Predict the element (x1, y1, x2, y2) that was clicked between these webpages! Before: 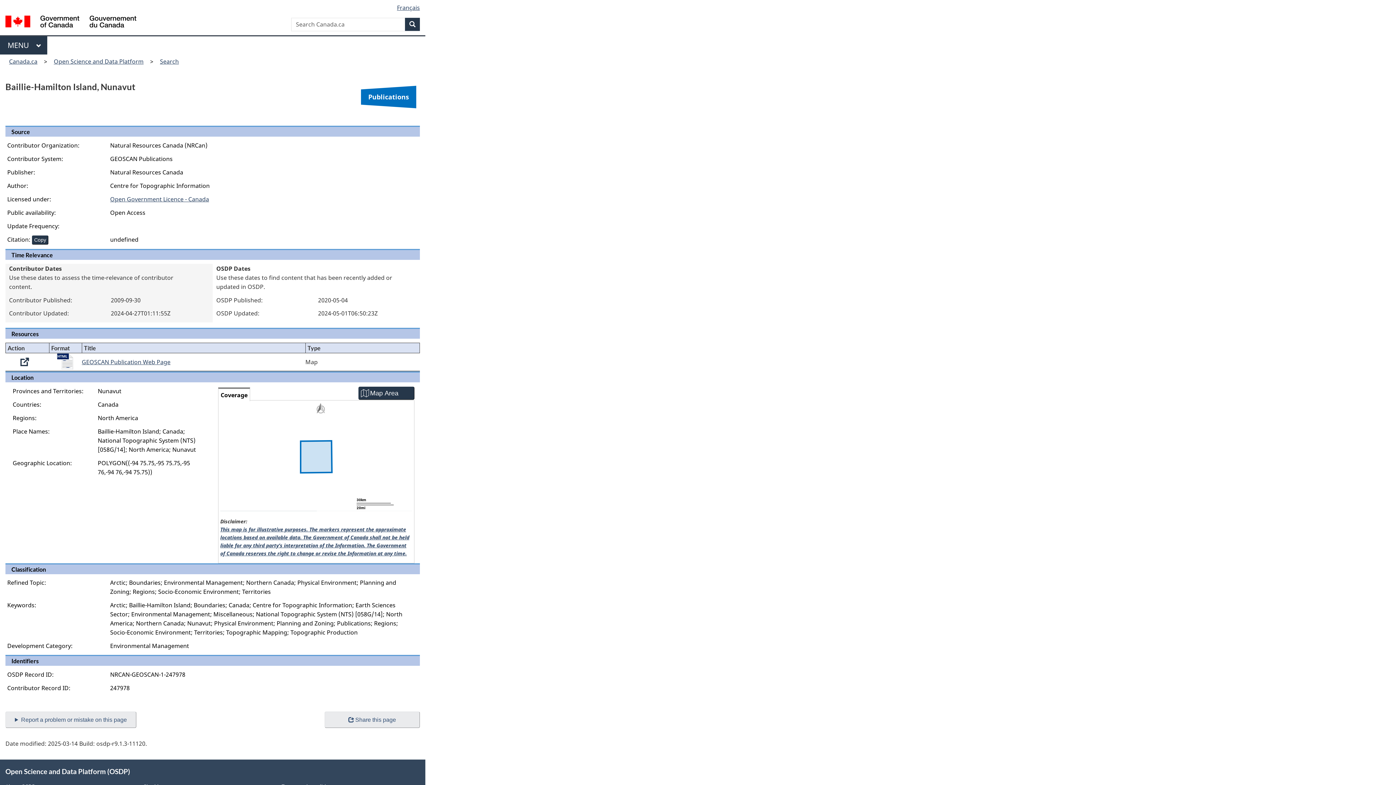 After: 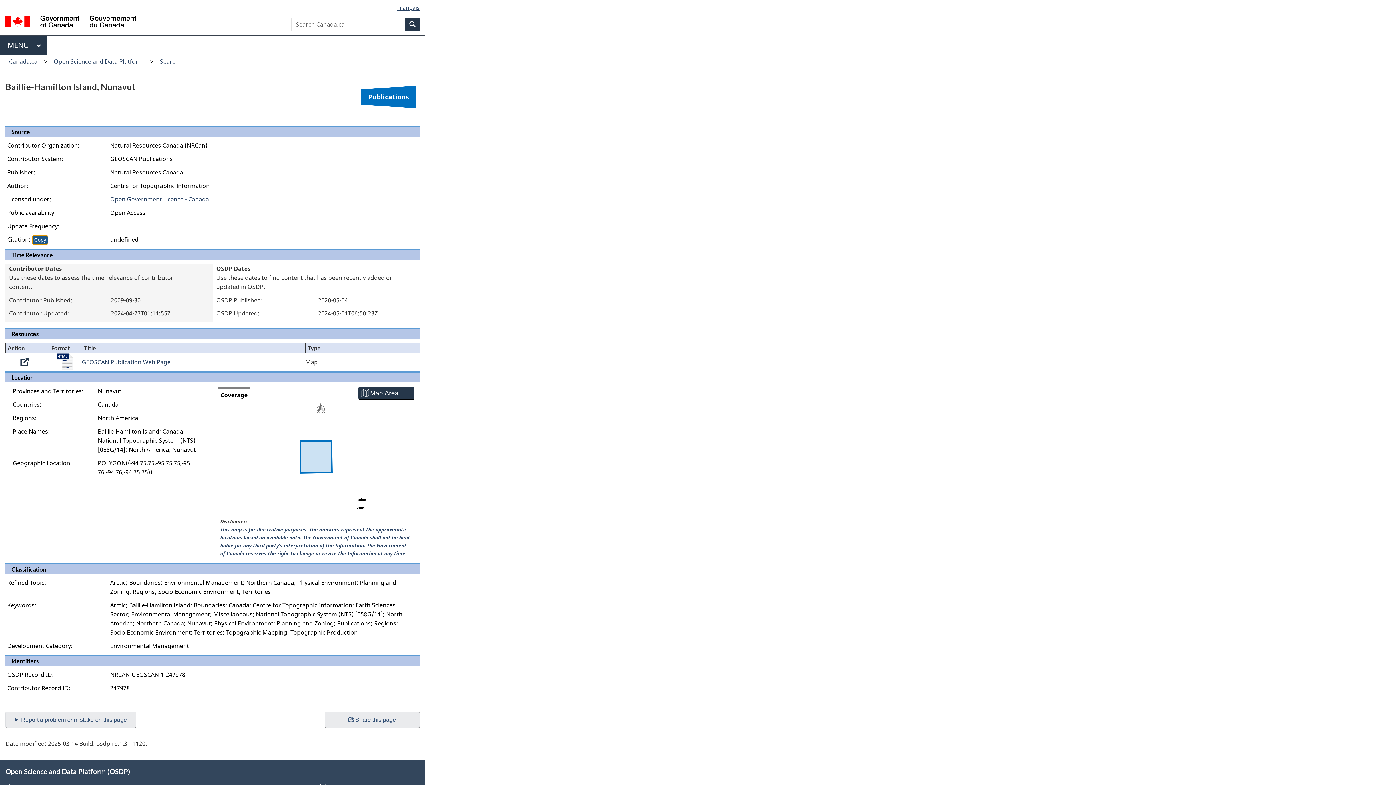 Action: bbox: (32, 235, 48, 244) label: Copy